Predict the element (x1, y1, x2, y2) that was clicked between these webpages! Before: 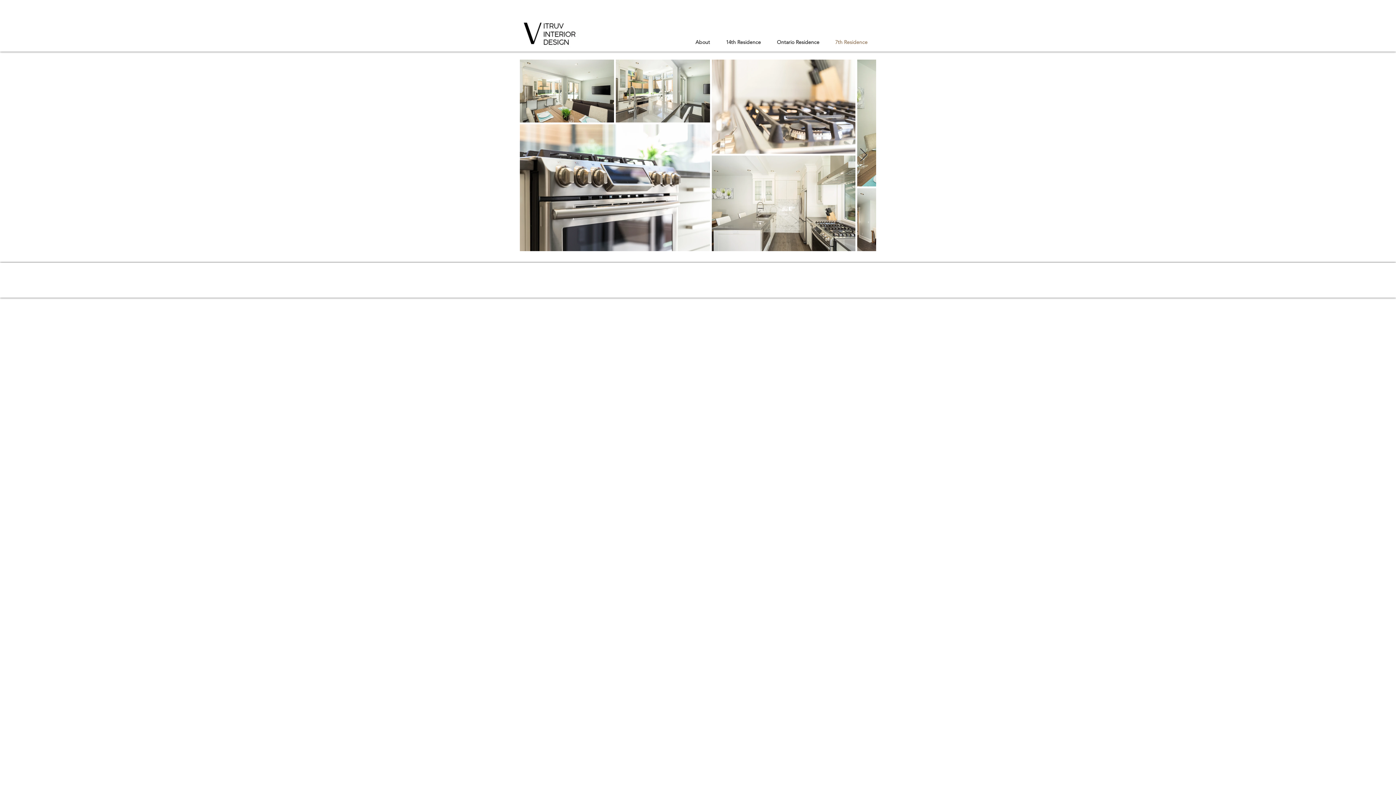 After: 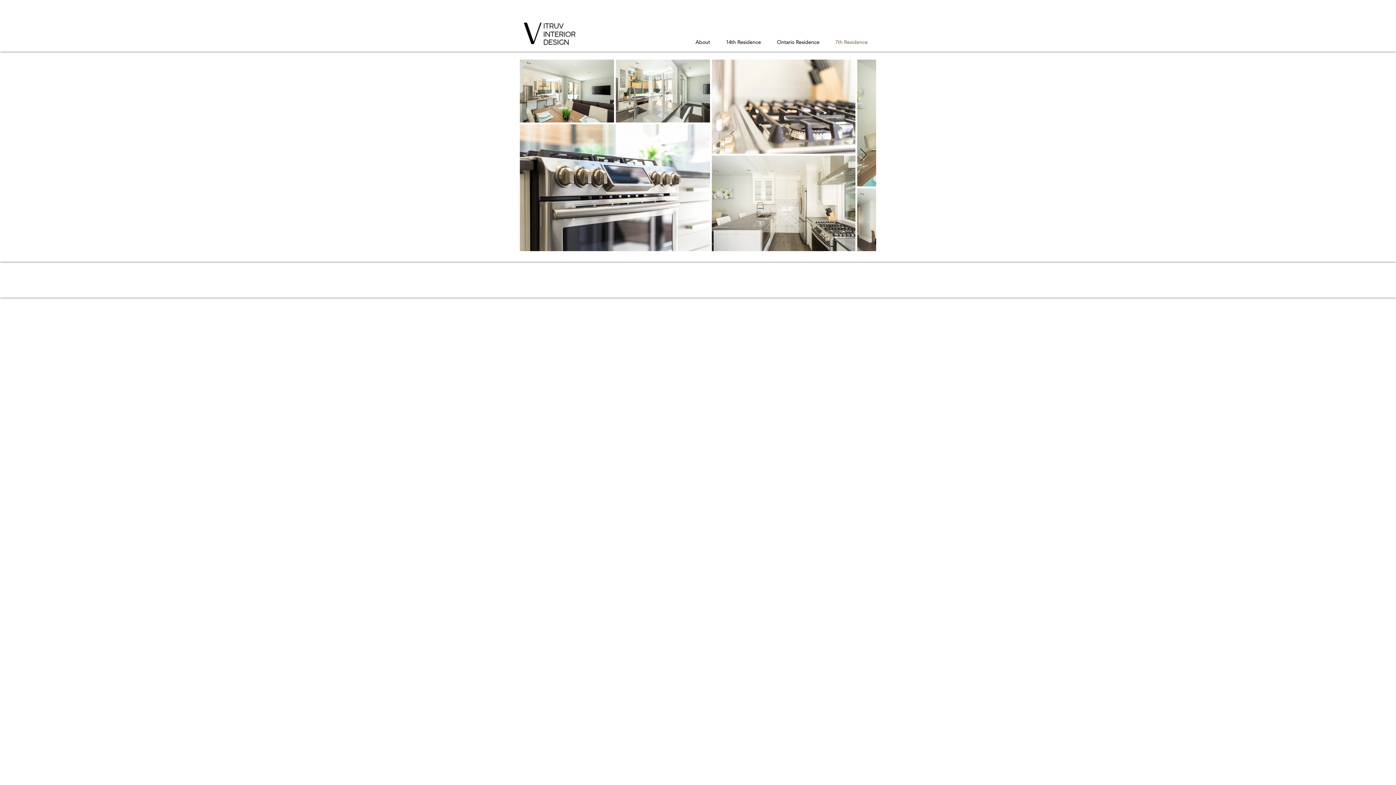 Action: bbox: (859, 148, 868, 162) label: Next Item